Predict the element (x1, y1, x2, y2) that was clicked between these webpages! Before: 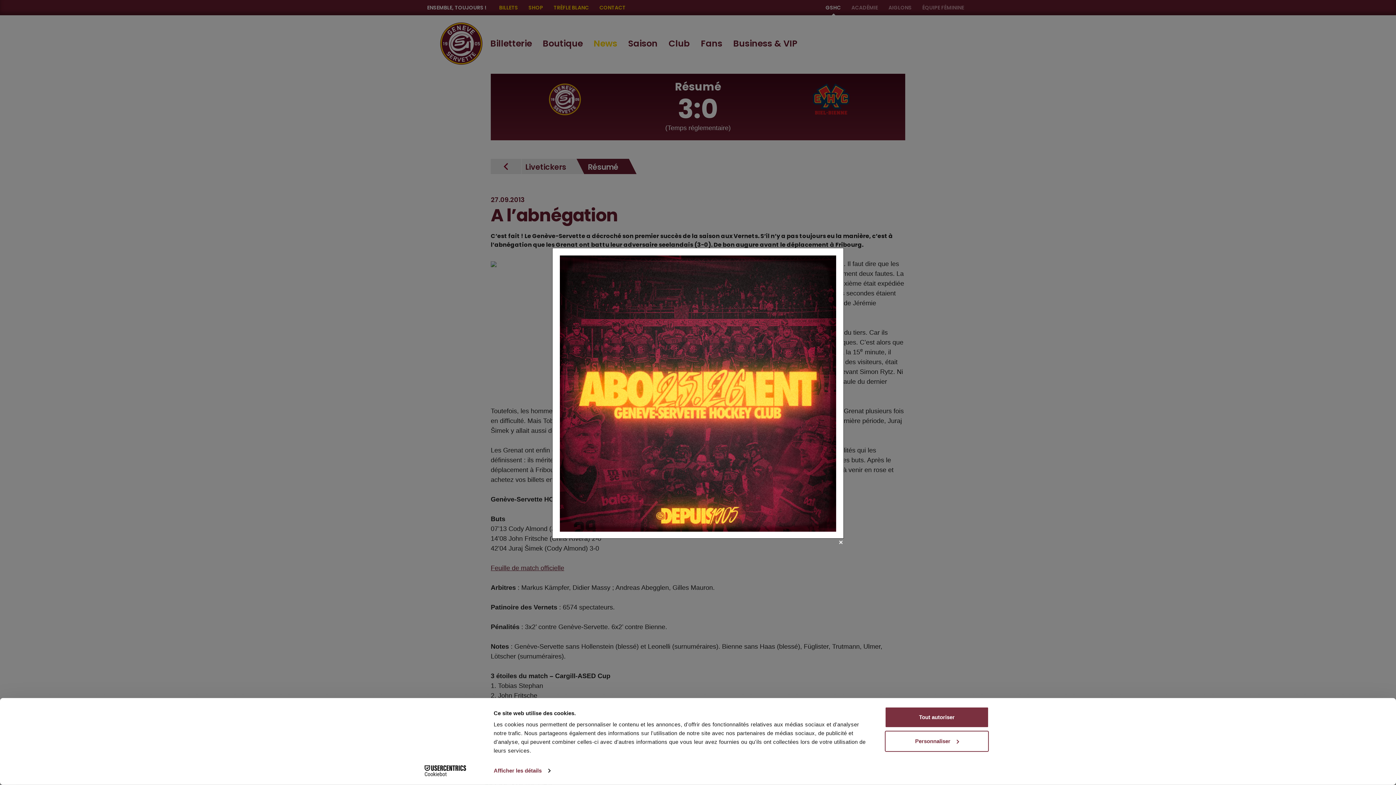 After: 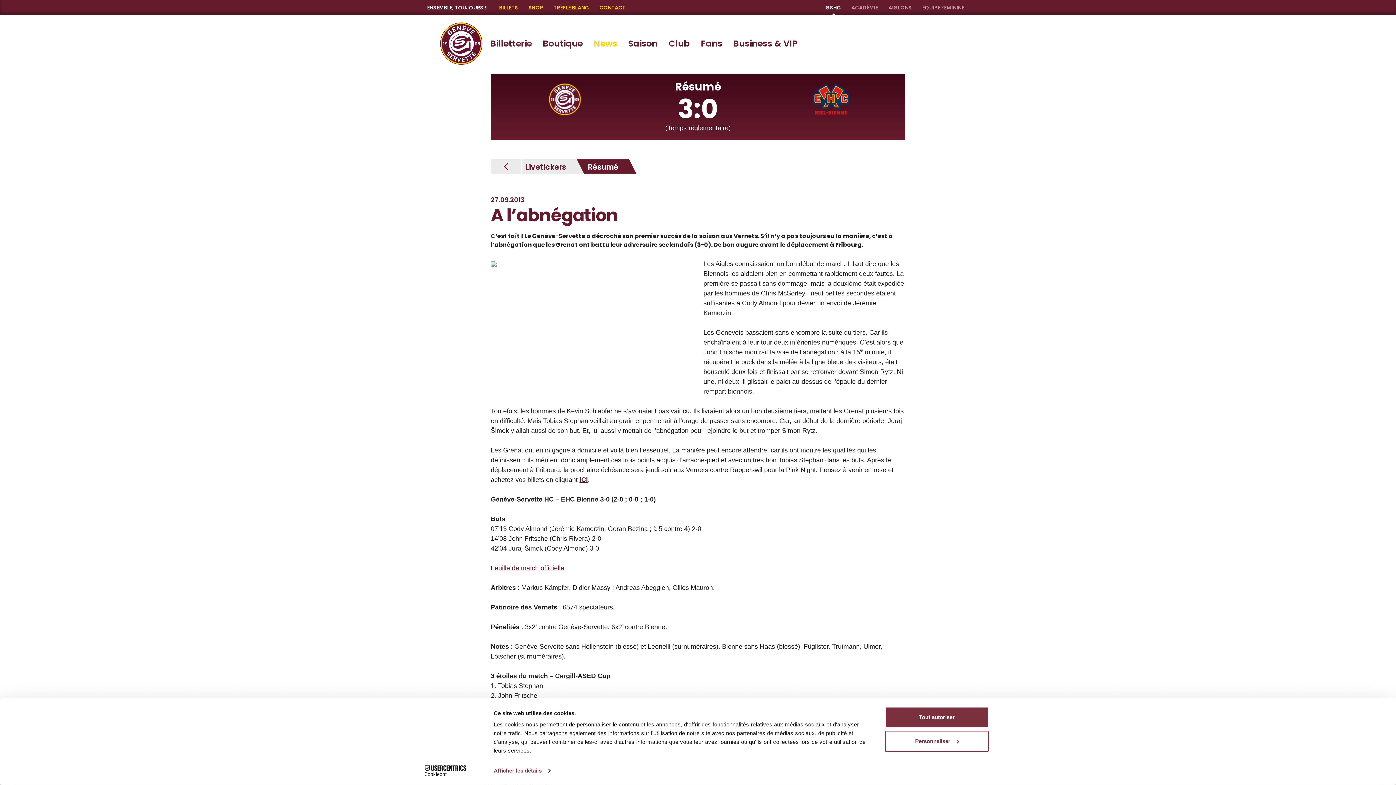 Action: bbox: (838, 539, 844, 545)